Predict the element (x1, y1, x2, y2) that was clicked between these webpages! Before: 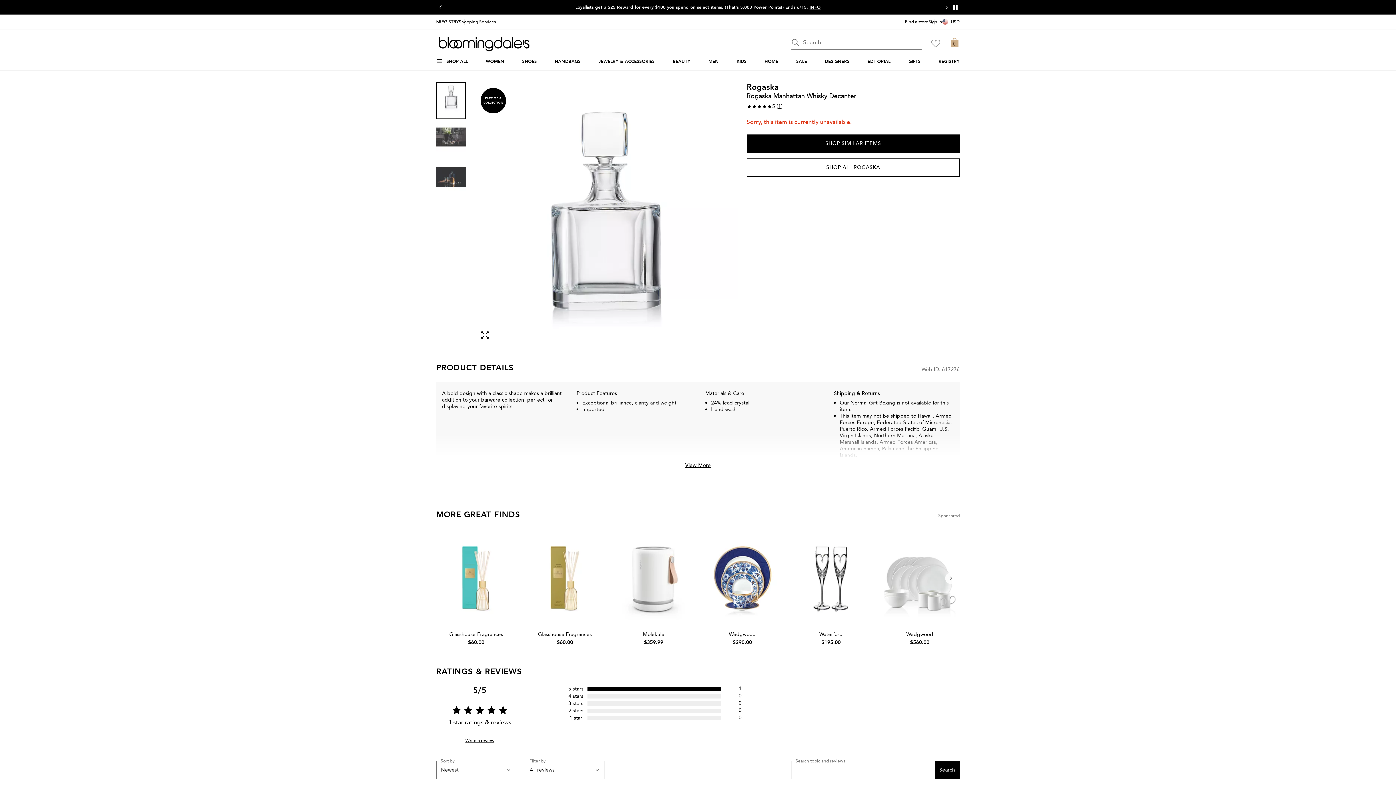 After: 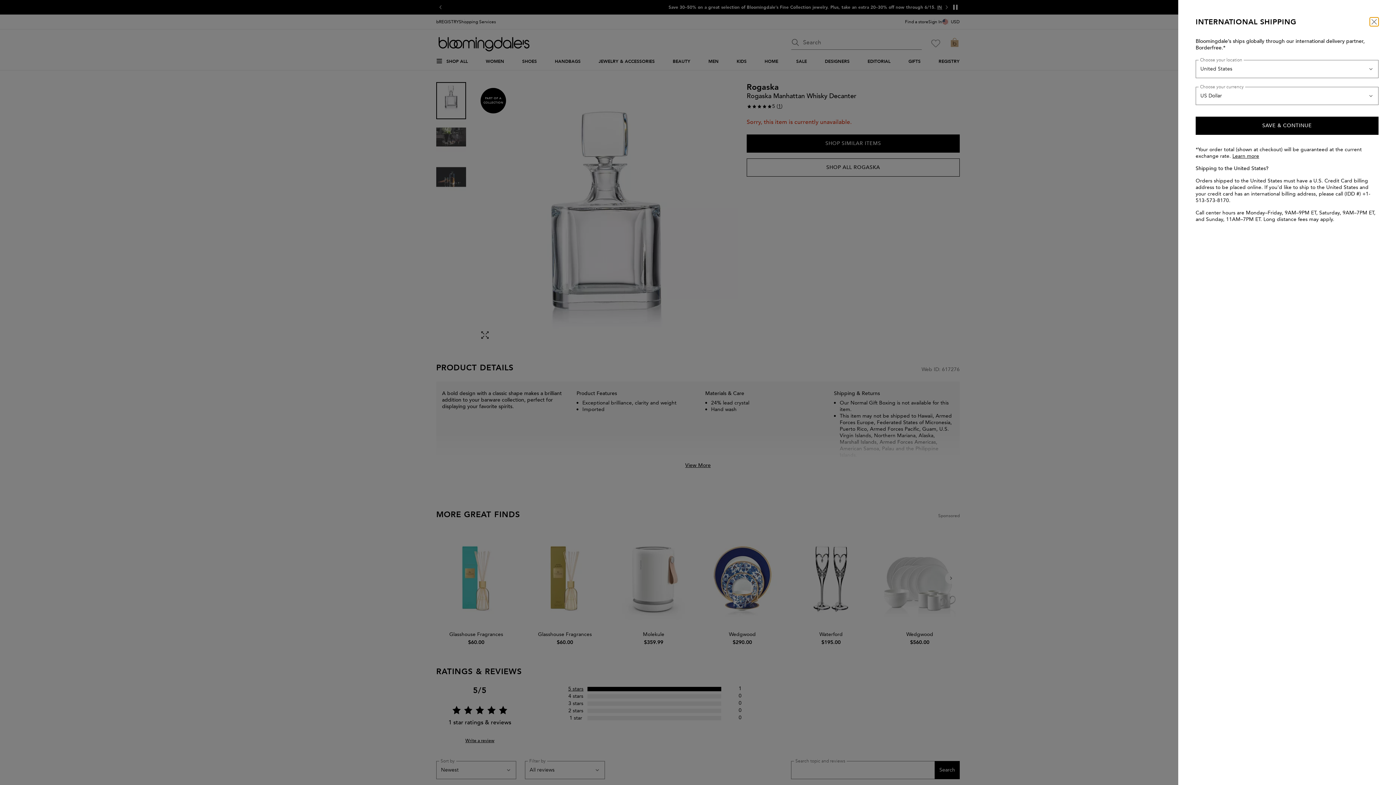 Action: bbox: (942, 14, 960, 29) label: USD